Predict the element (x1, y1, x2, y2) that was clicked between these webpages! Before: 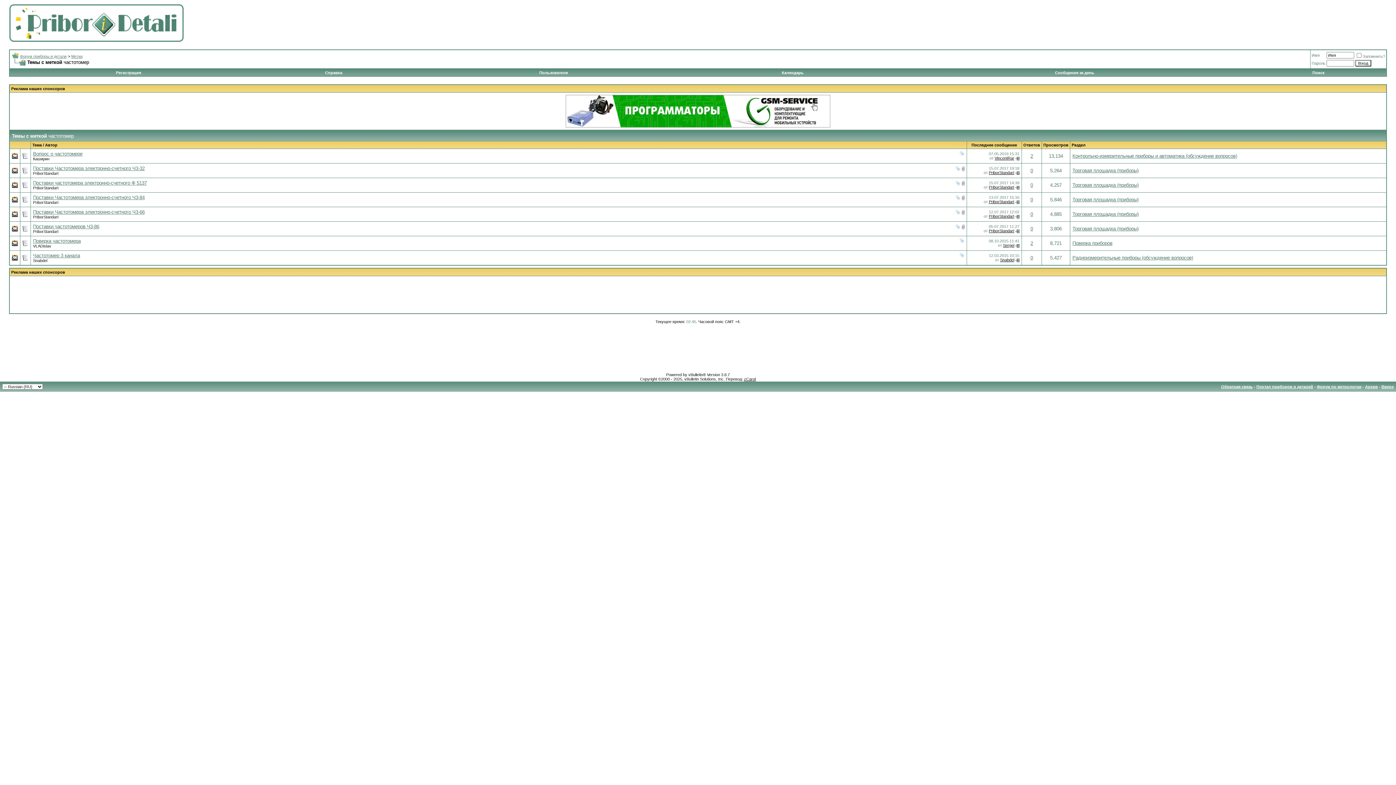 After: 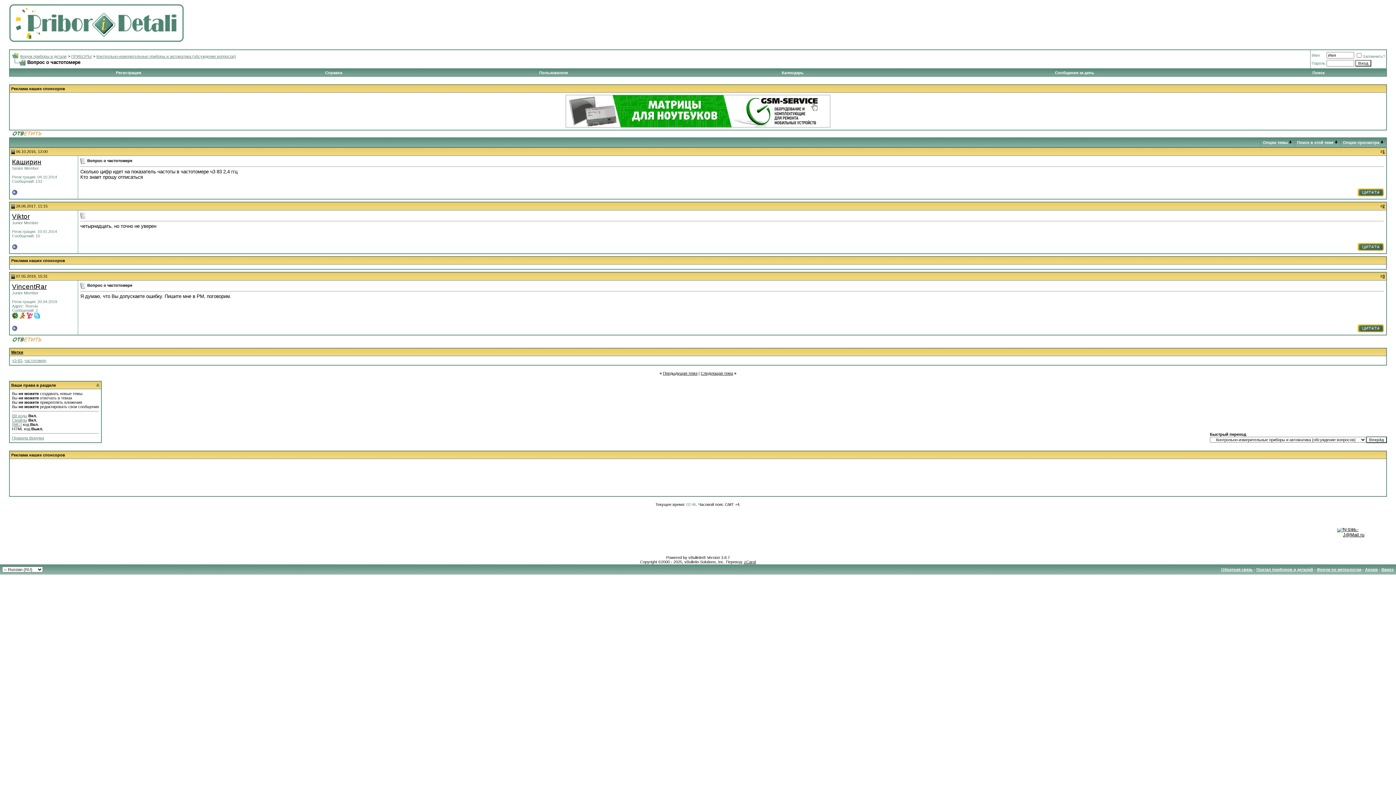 Action: label: Вопрос о частотомере bbox: (33, 151, 82, 156)